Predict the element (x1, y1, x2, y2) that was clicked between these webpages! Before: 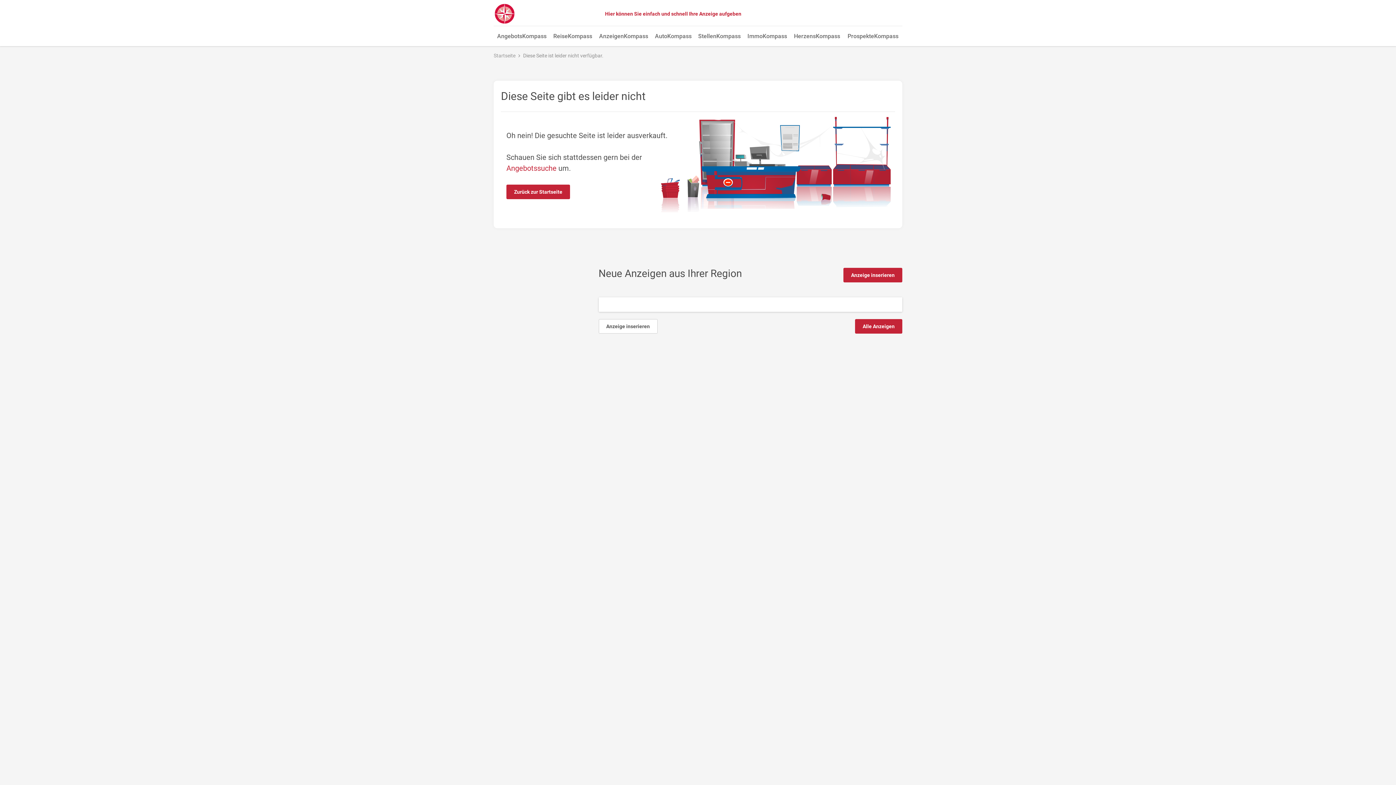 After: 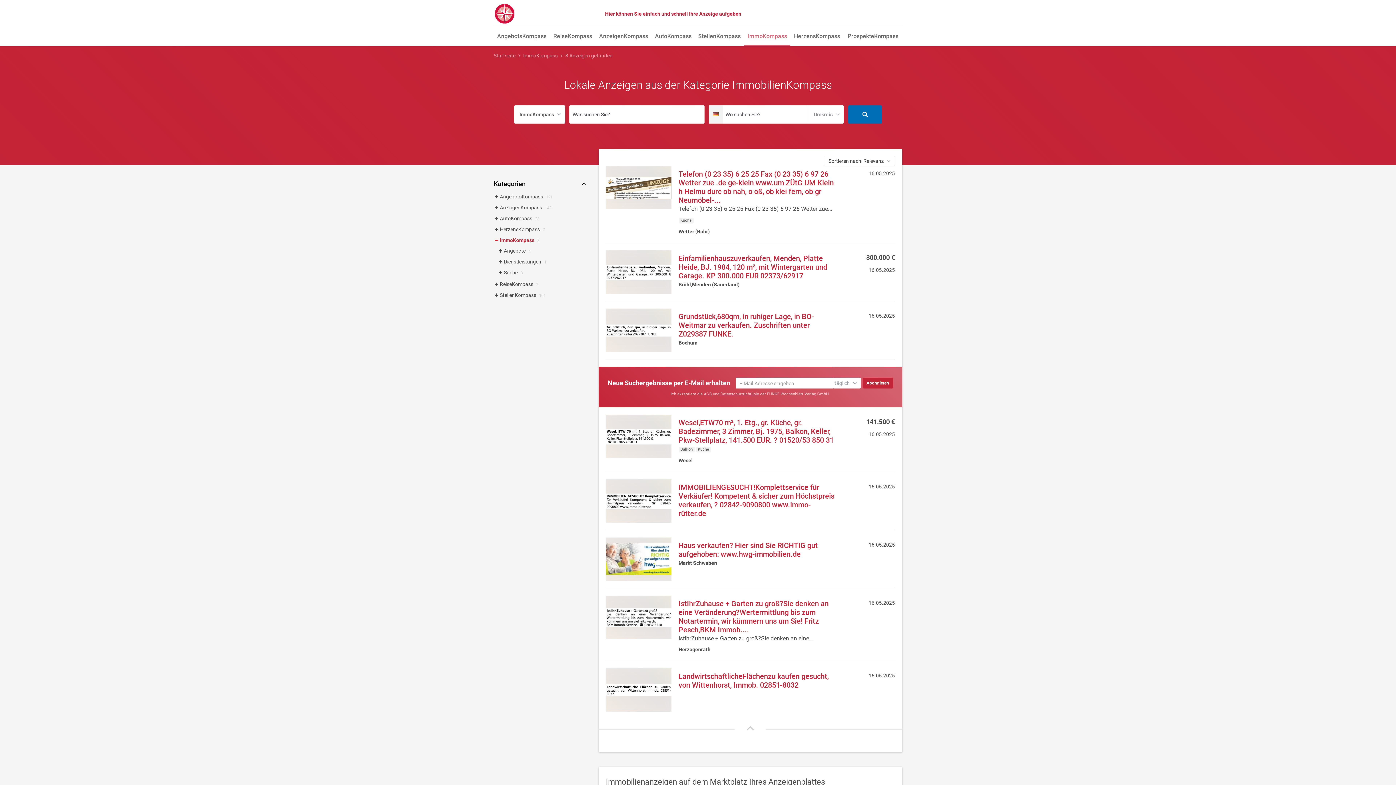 Action: bbox: (744, 27, 790, 46) label: ImmoKompass